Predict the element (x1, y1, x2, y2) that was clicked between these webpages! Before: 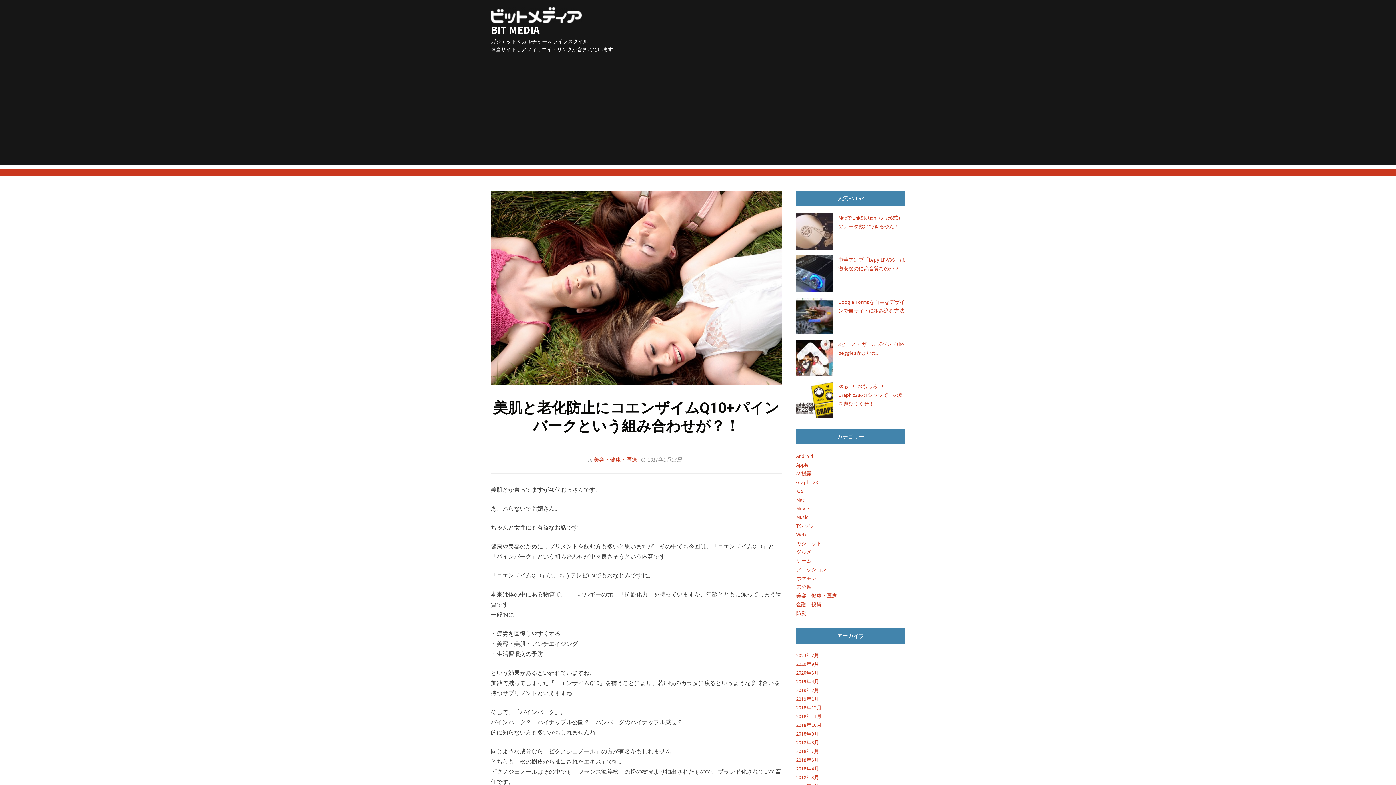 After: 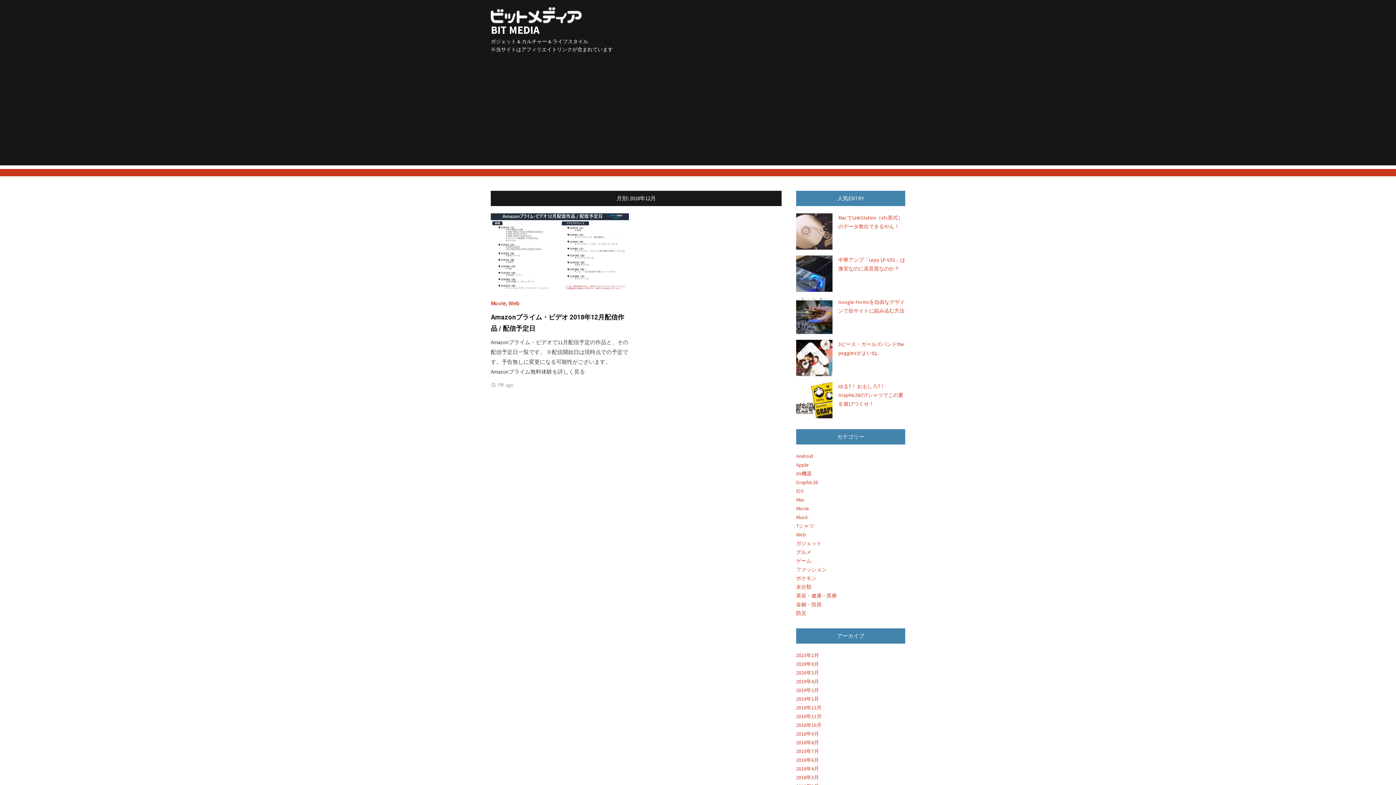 Action: bbox: (796, 704, 821, 711) label: 2018年12月